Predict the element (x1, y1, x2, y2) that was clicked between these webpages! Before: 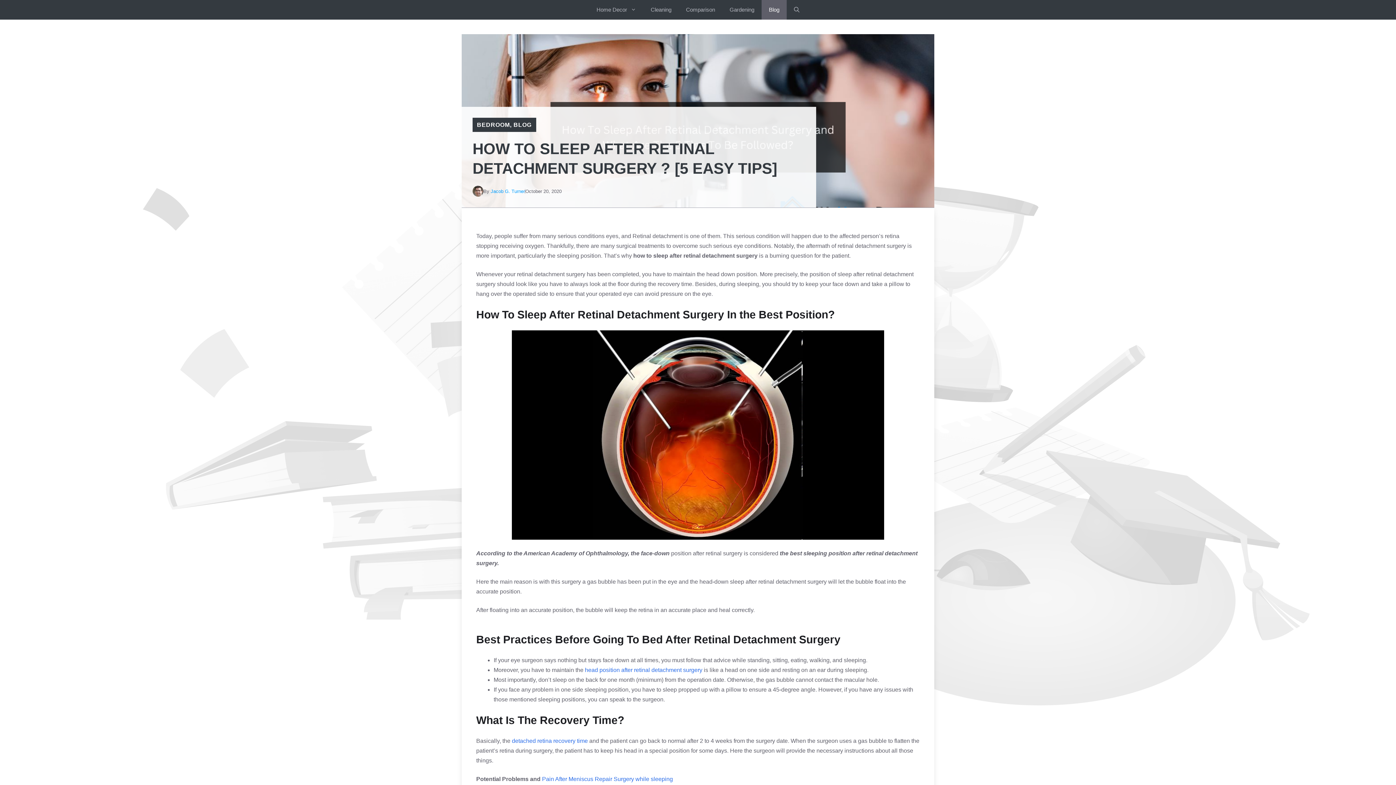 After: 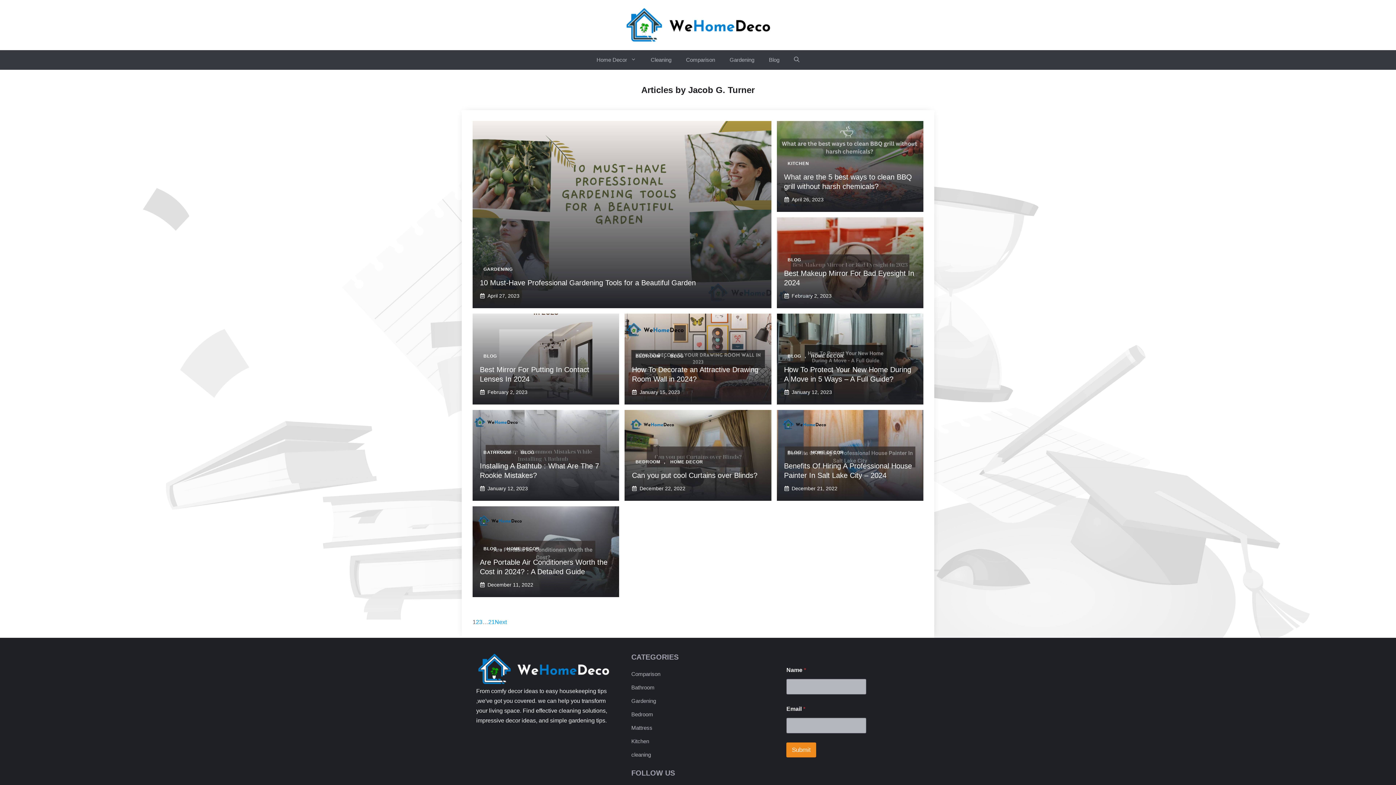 Action: bbox: (490, 188, 525, 194) label: Jacob G. Turner